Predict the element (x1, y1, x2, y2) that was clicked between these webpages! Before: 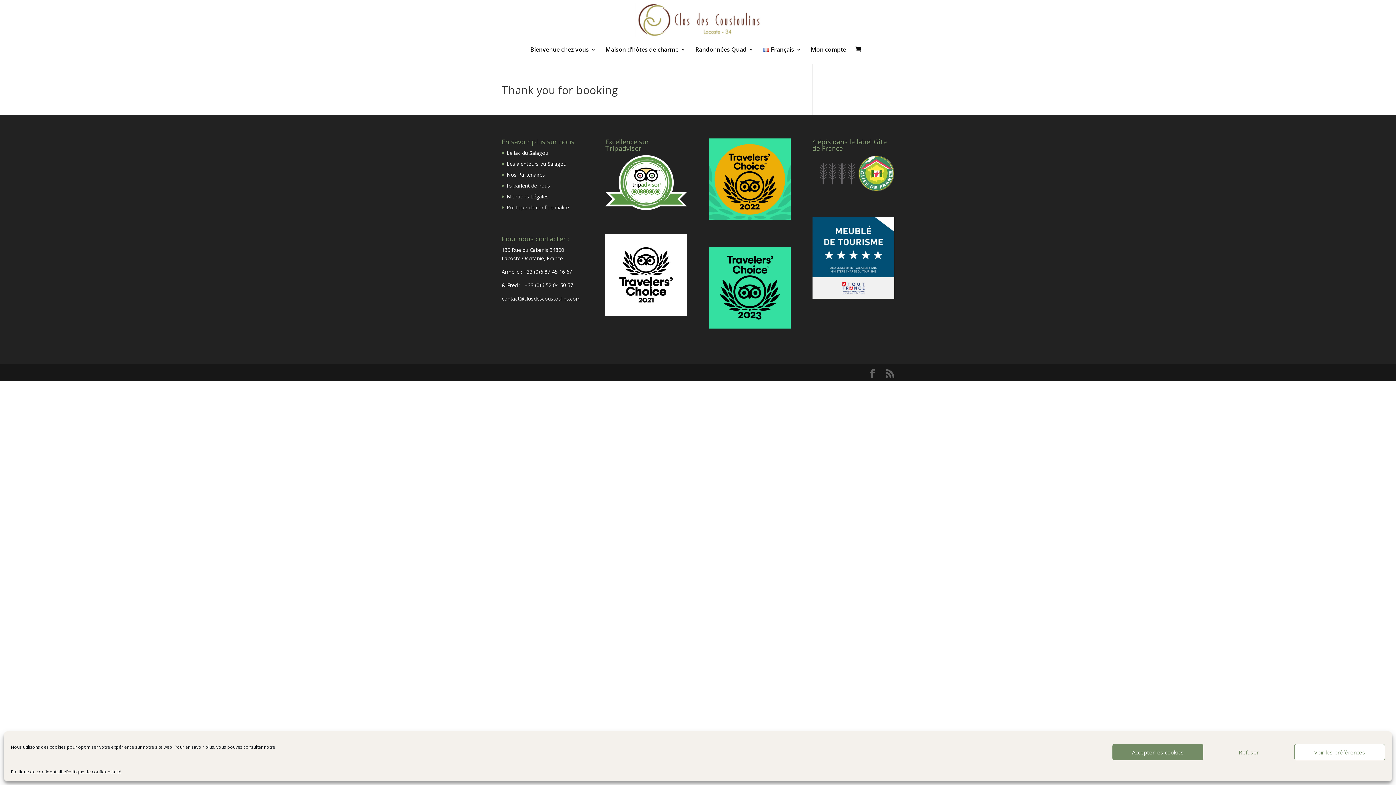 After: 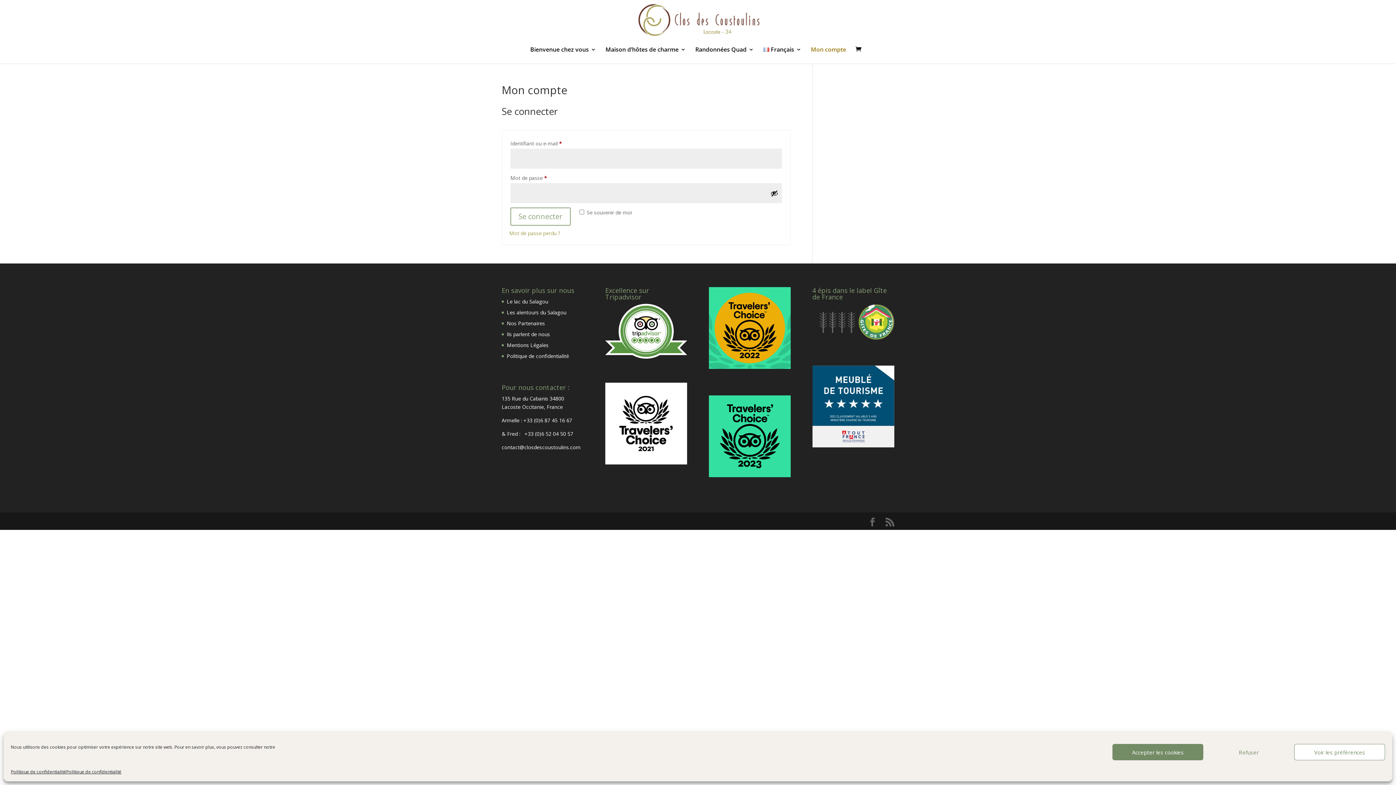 Action: bbox: (811, 46, 846, 63) label: Mon compte